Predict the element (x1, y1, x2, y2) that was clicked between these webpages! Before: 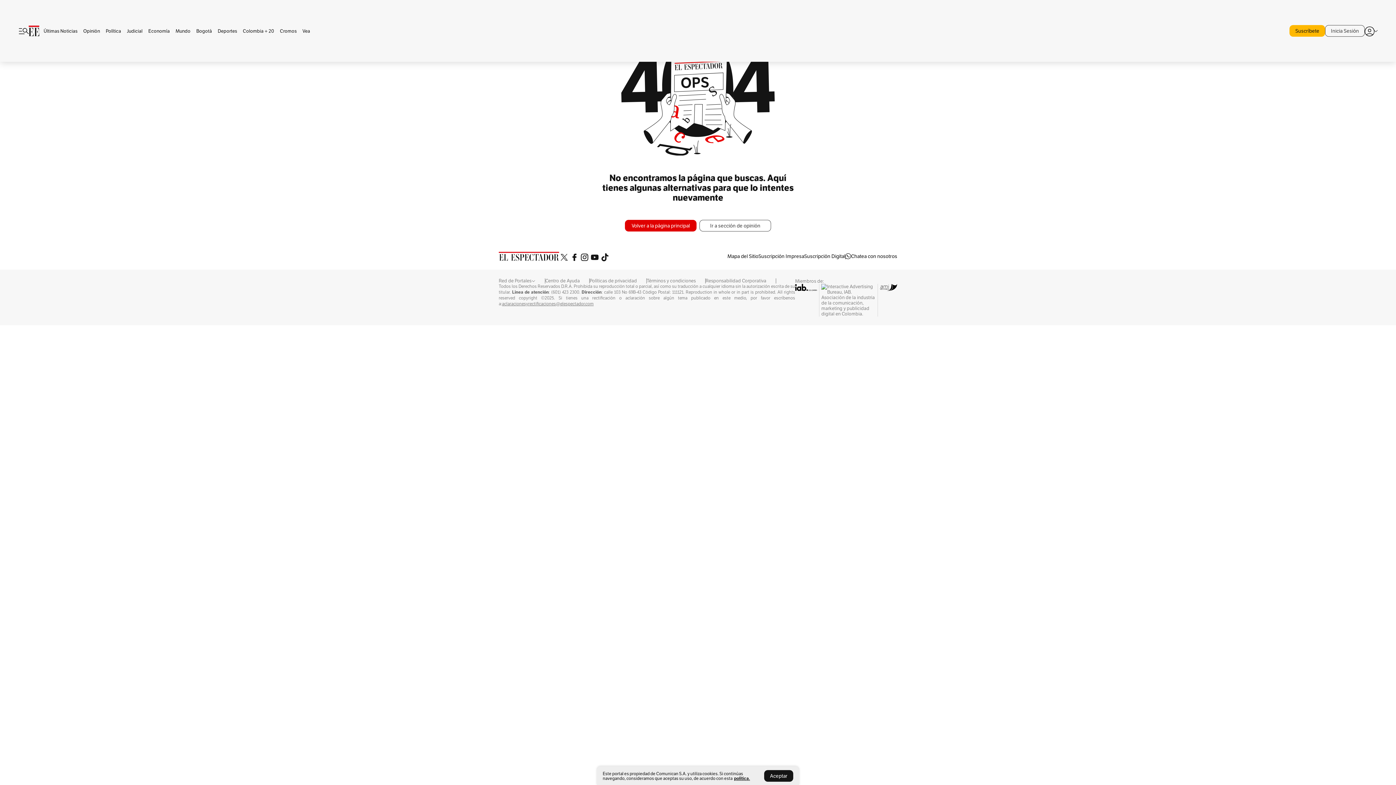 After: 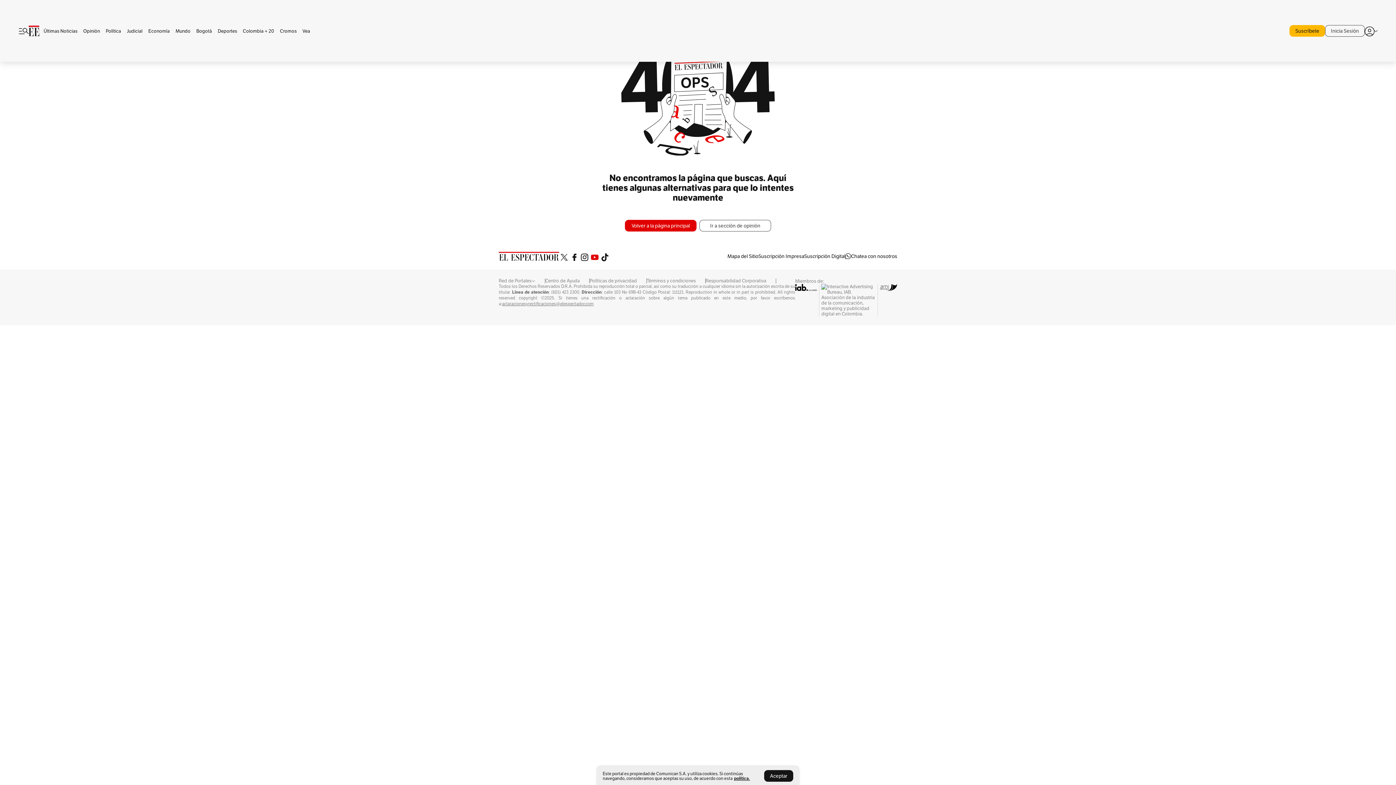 Action: bbox: (589, 252, 600, 260)